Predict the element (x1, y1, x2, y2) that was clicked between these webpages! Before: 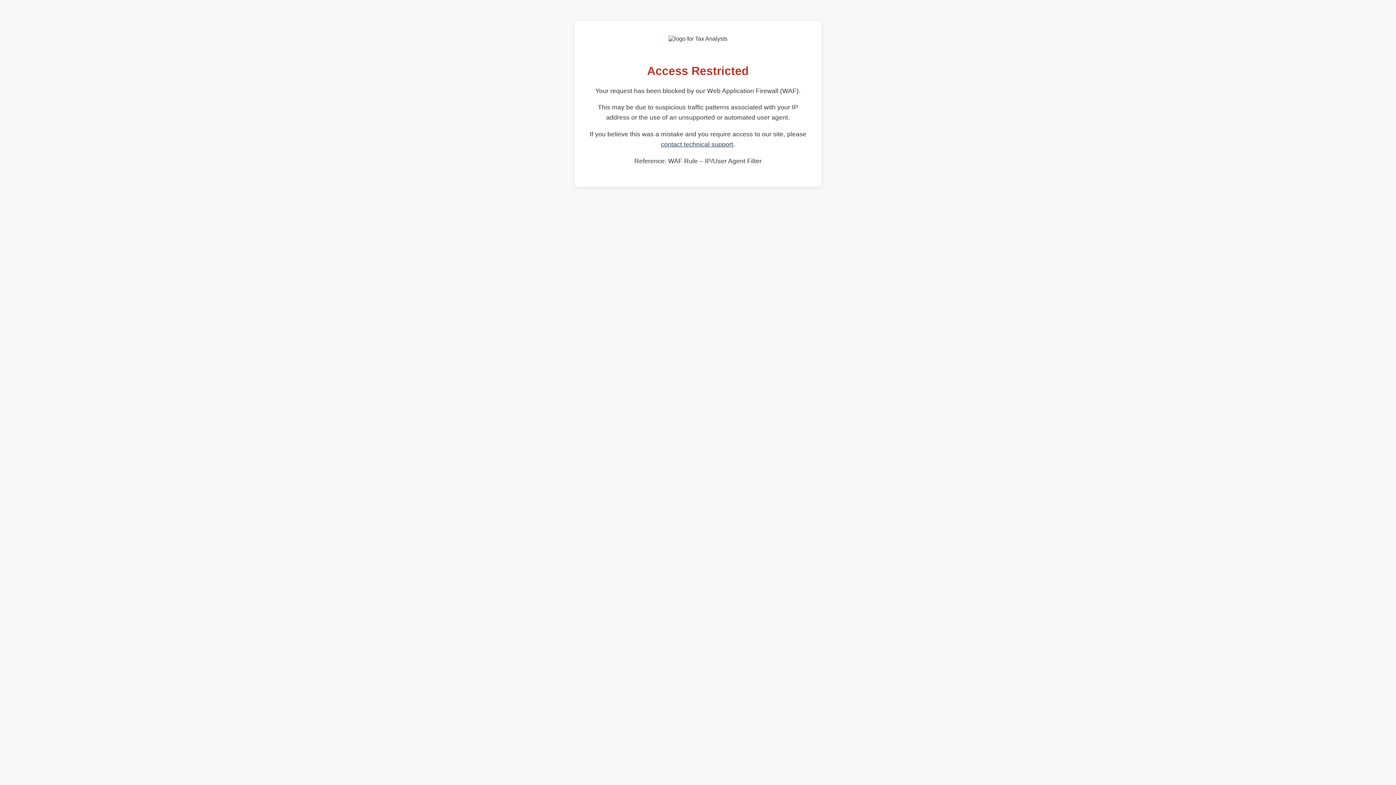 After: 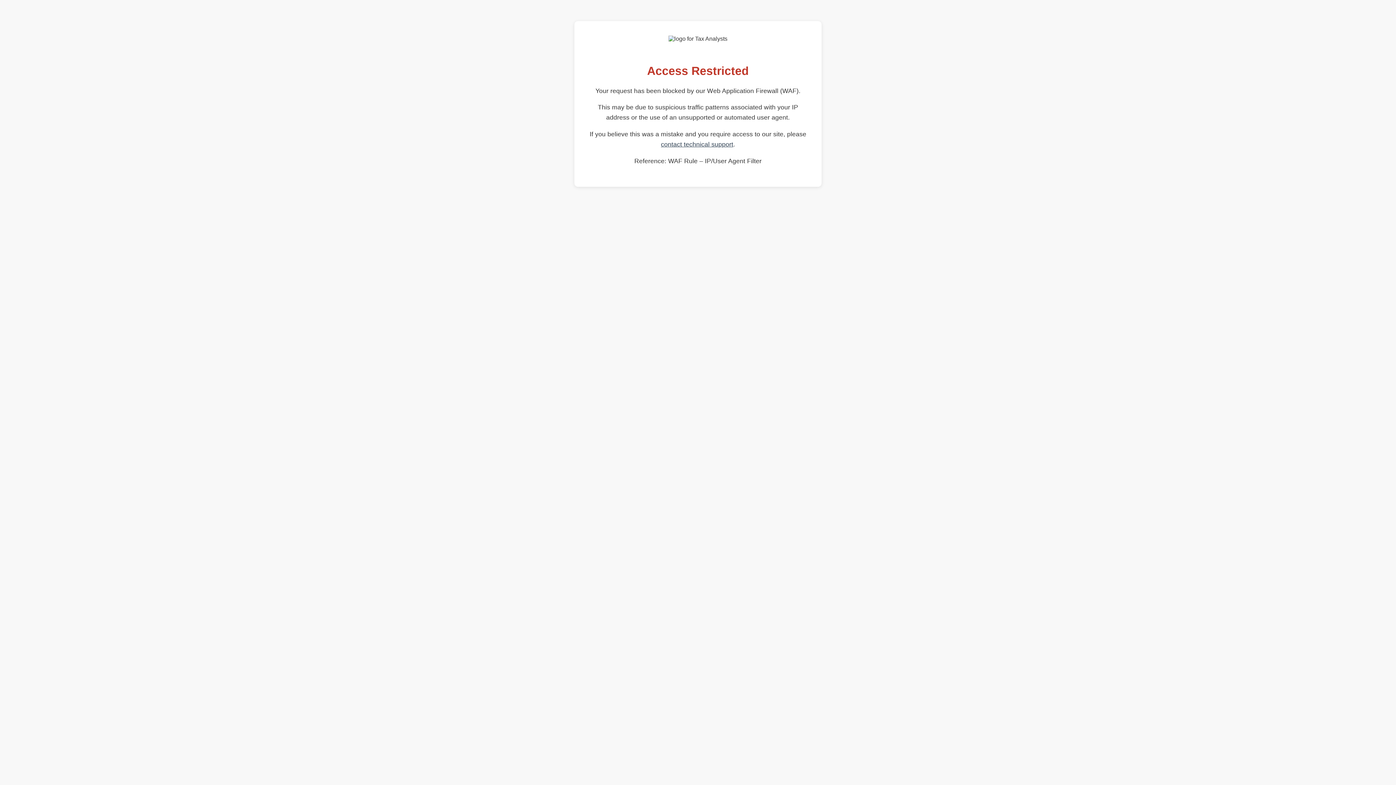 Action: bbox: (661, 140, 733, 148) label: contact technical support